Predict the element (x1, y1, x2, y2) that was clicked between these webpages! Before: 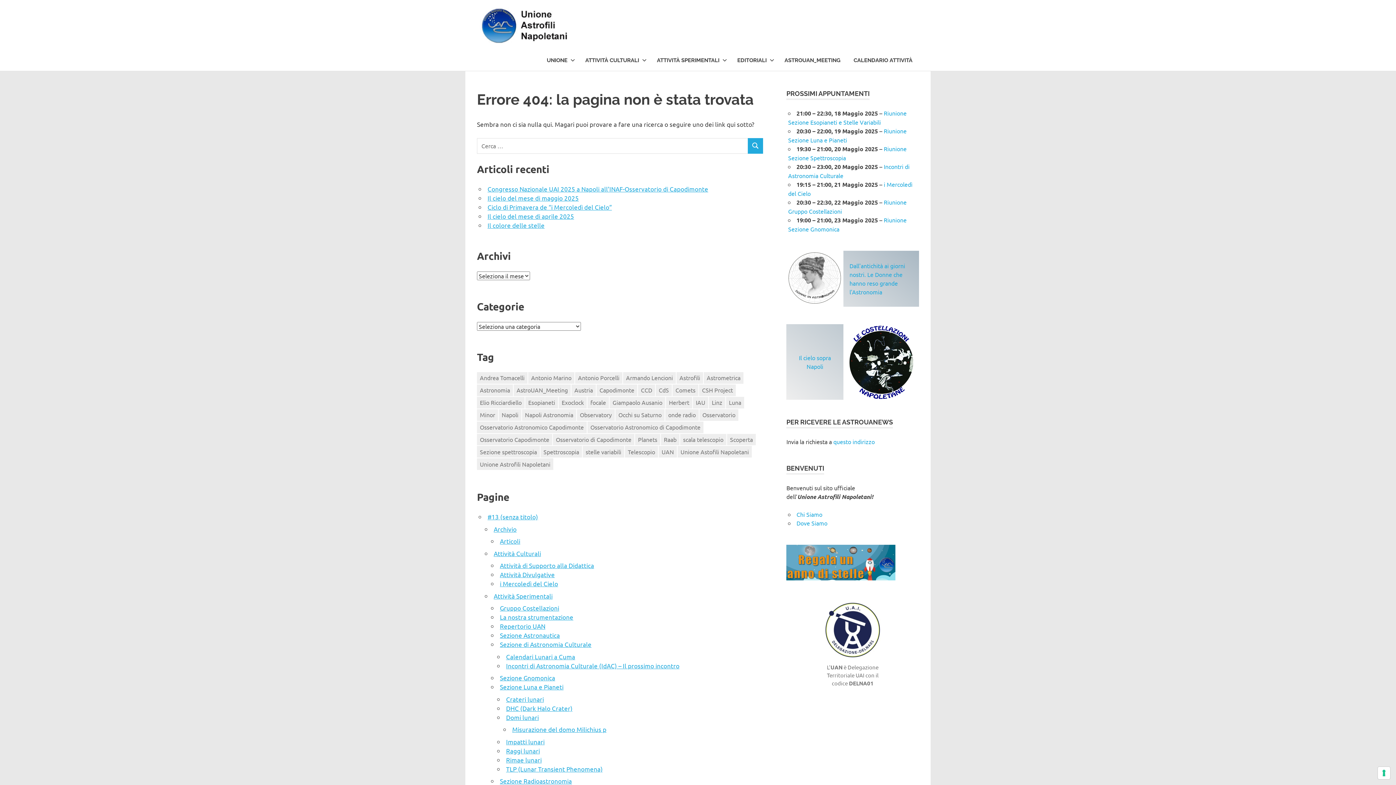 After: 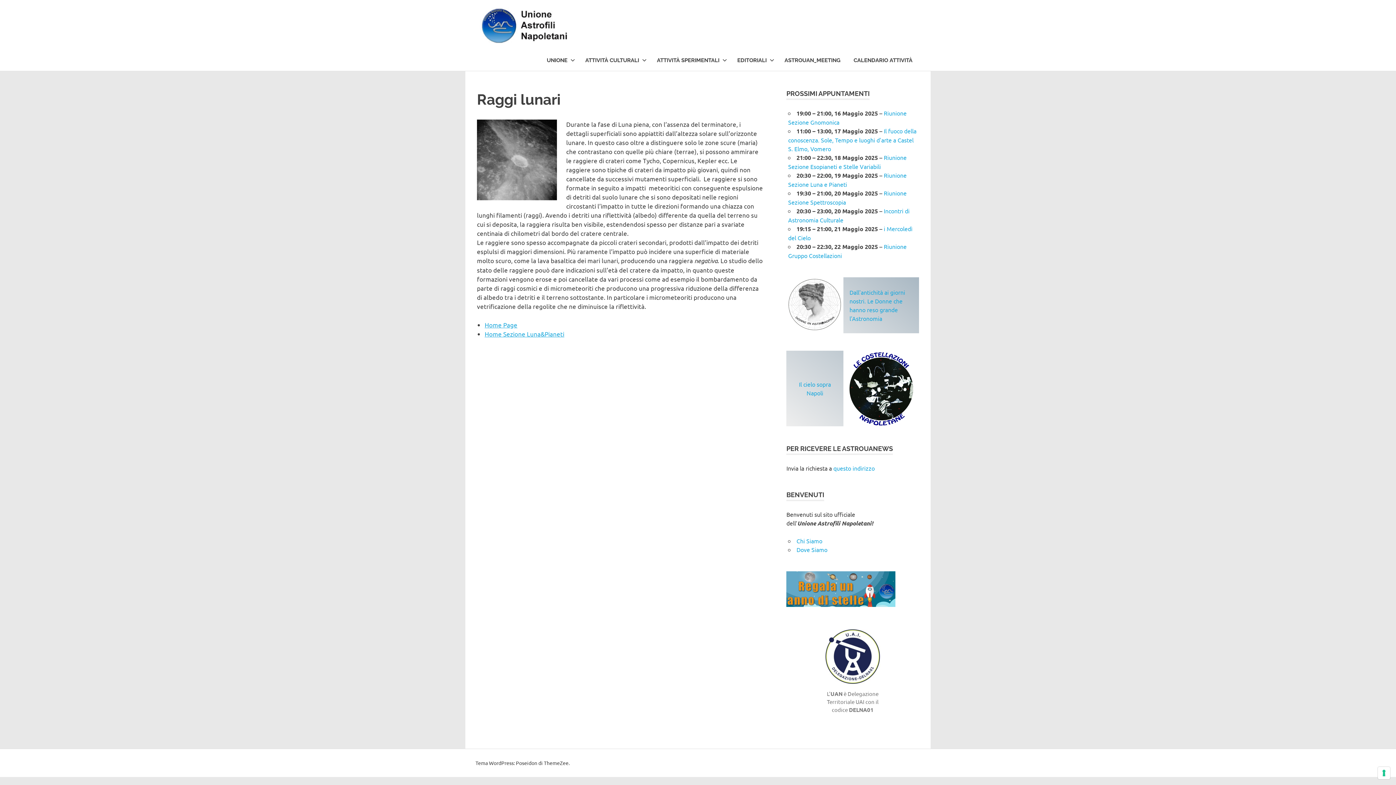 Action: bbox: (506, 747, 540, 754) label: Raggi lunari